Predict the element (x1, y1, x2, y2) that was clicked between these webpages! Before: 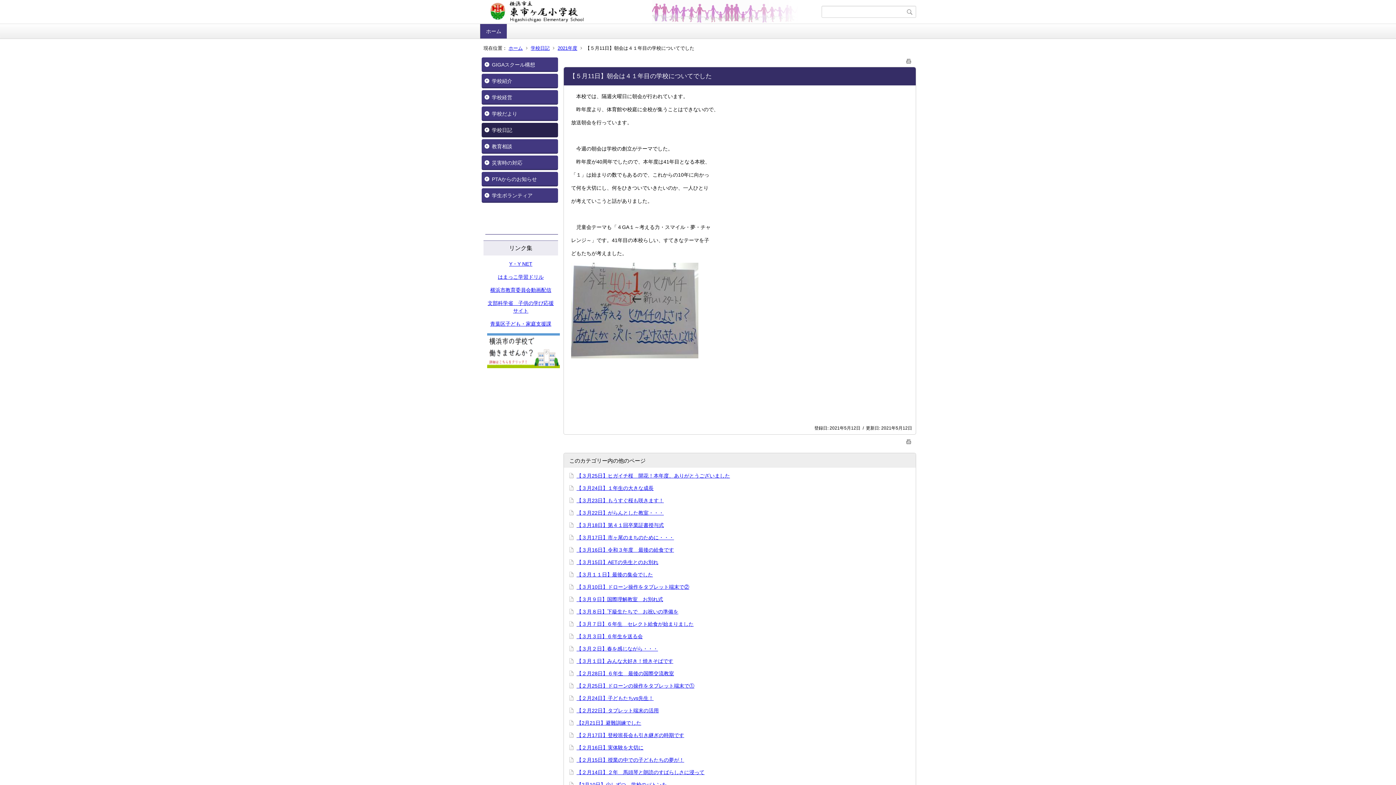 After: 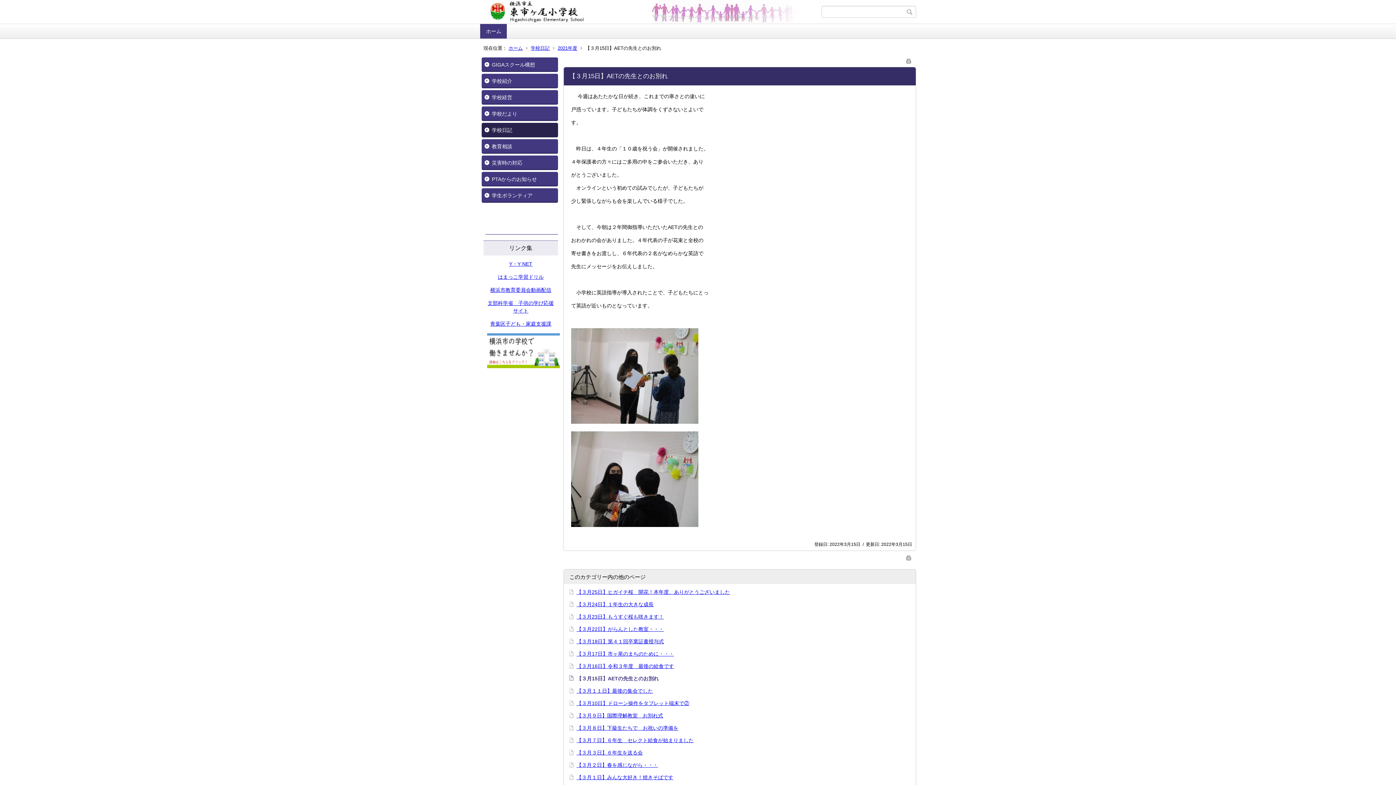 Action: label: 【３月15日】AETの先生とのお別れ bbox: (576, 559, 658, 565)